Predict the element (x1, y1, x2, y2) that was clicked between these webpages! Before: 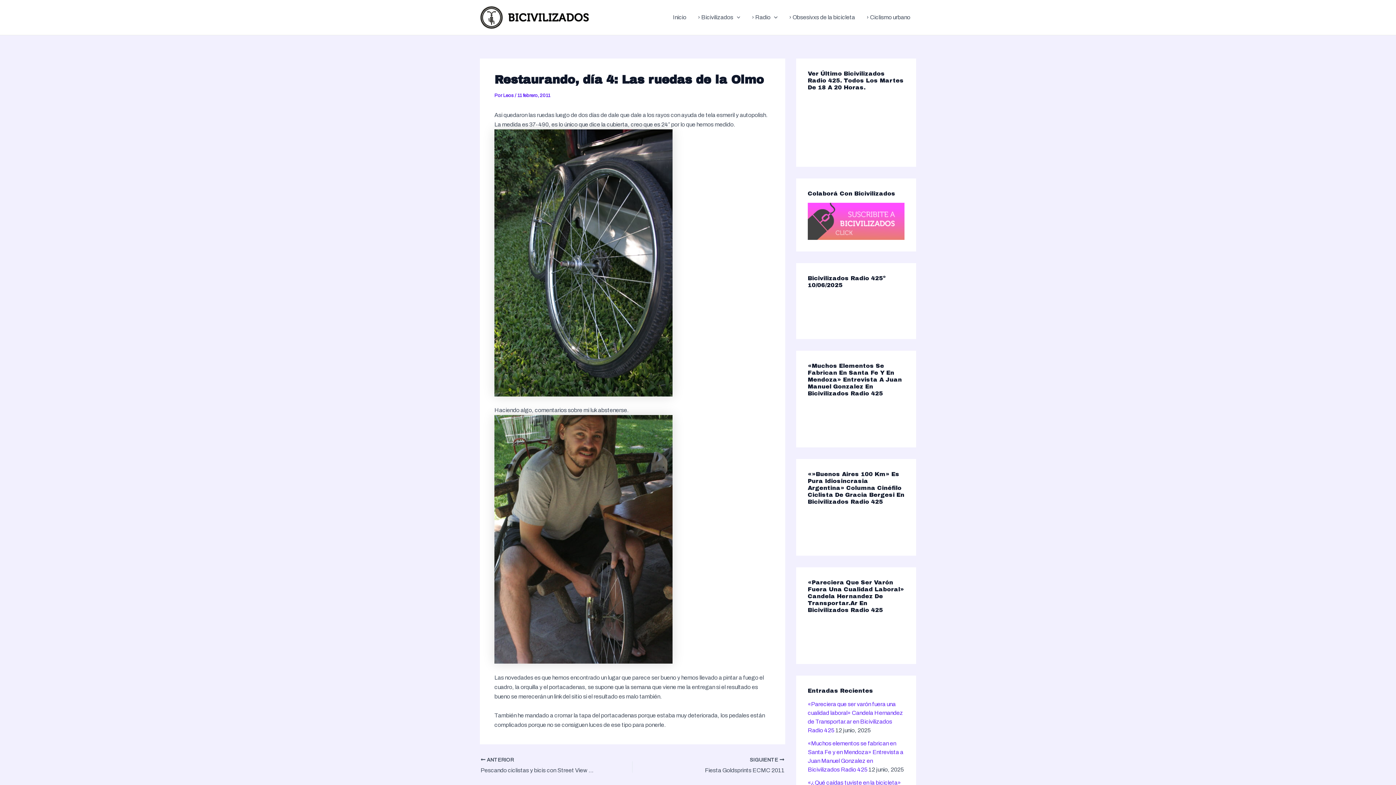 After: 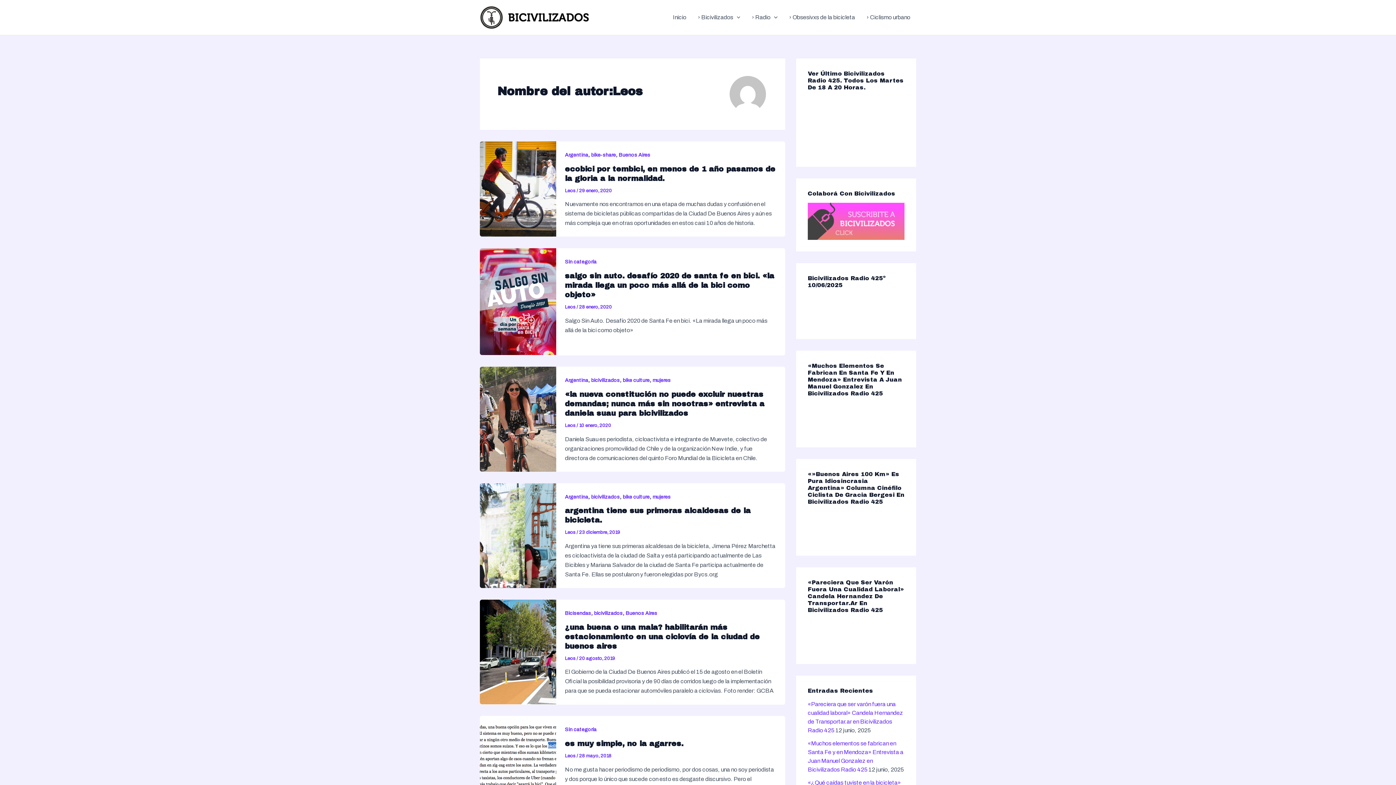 Action: bbox: (503, 93, 514, 98) label: Leos 